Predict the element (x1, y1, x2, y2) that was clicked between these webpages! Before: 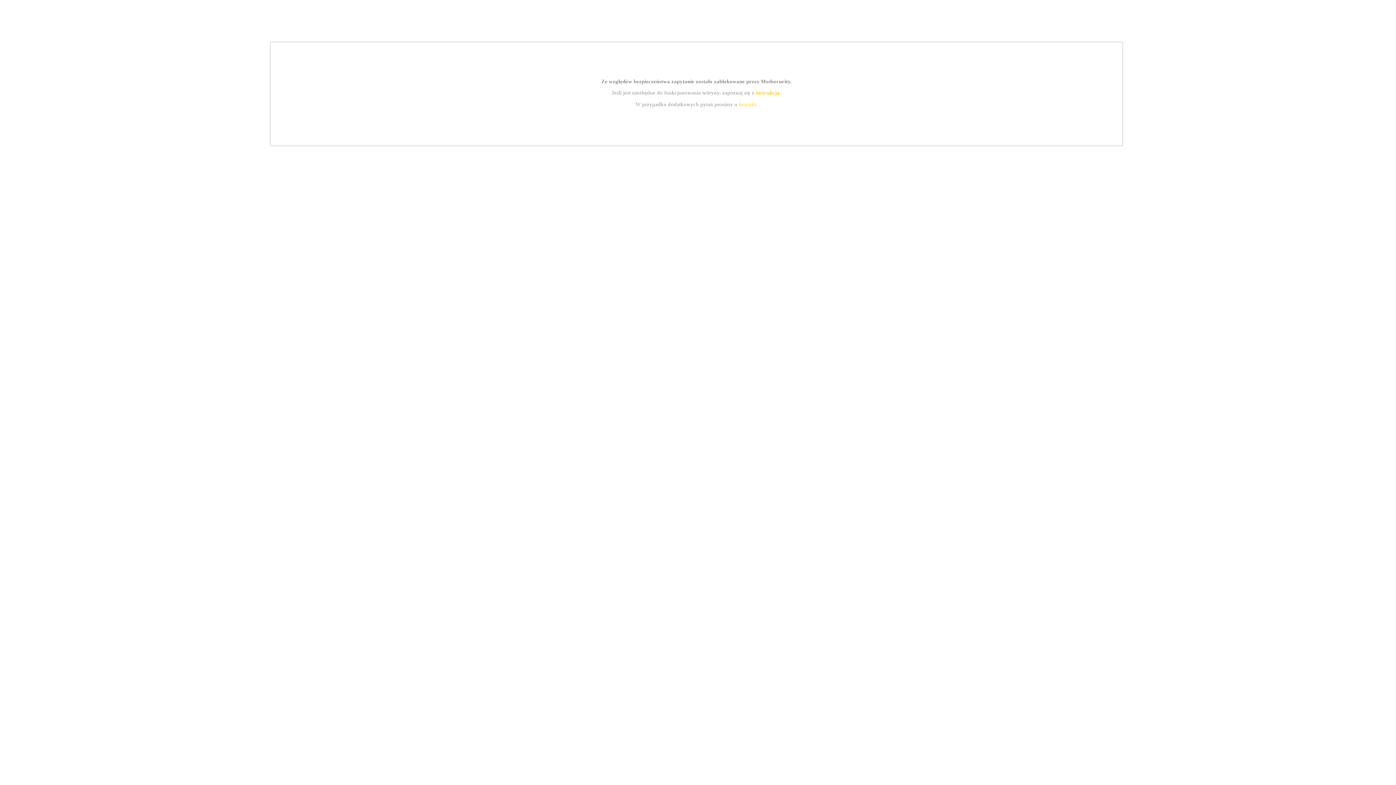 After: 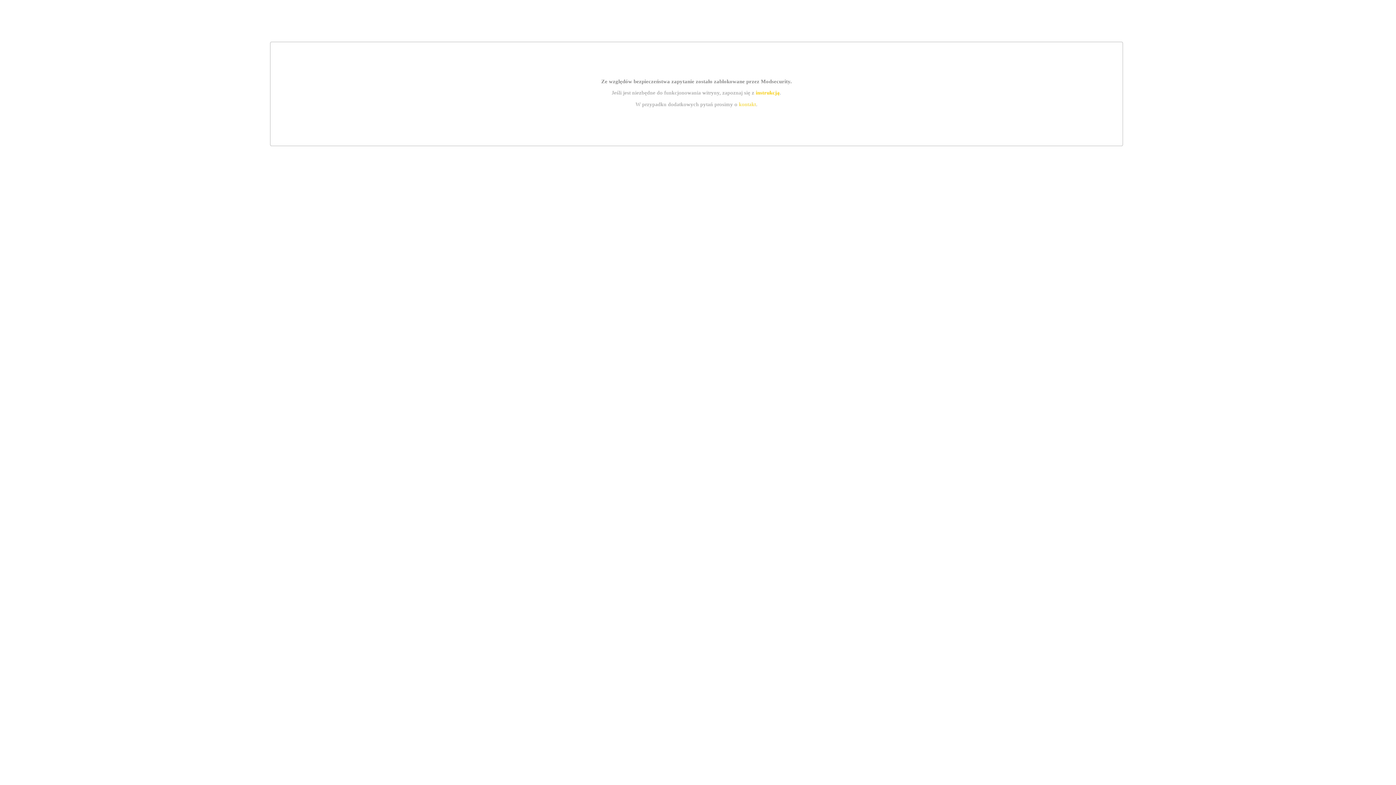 Action: bbox: (739, 101, 756, 107) label: kontakt